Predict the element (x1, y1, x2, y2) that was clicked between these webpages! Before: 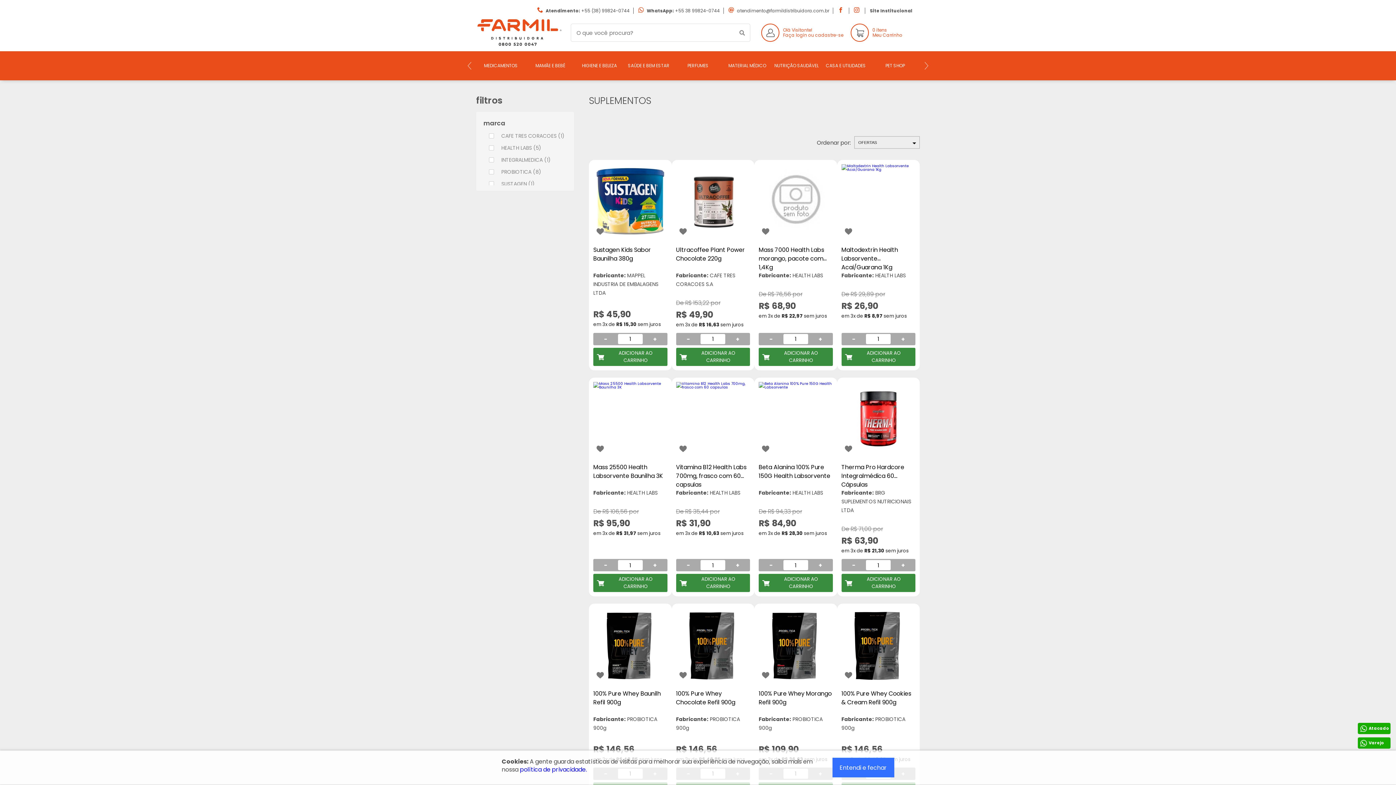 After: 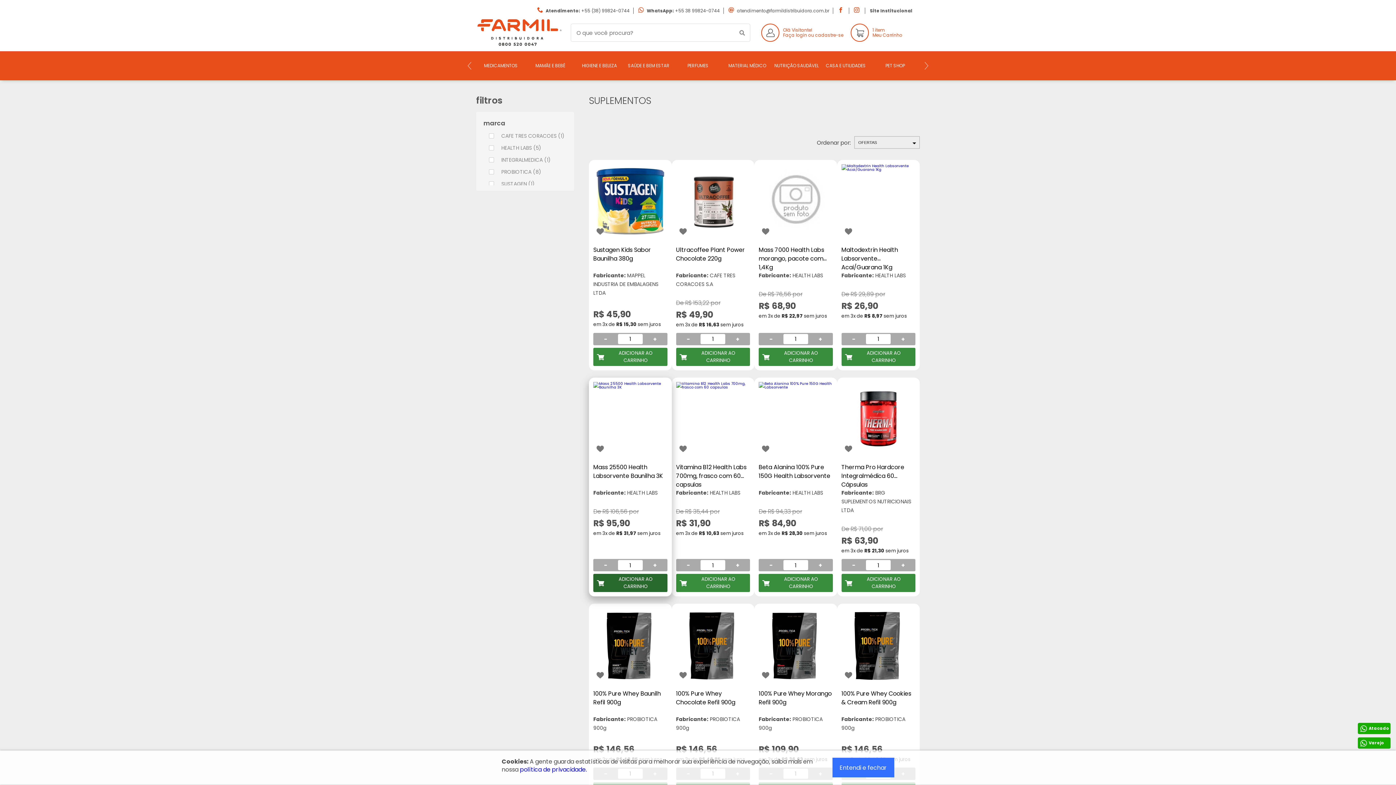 Action: label: ADICIONAR AO CARRINHO bbox: (593, 574, 667, 592)